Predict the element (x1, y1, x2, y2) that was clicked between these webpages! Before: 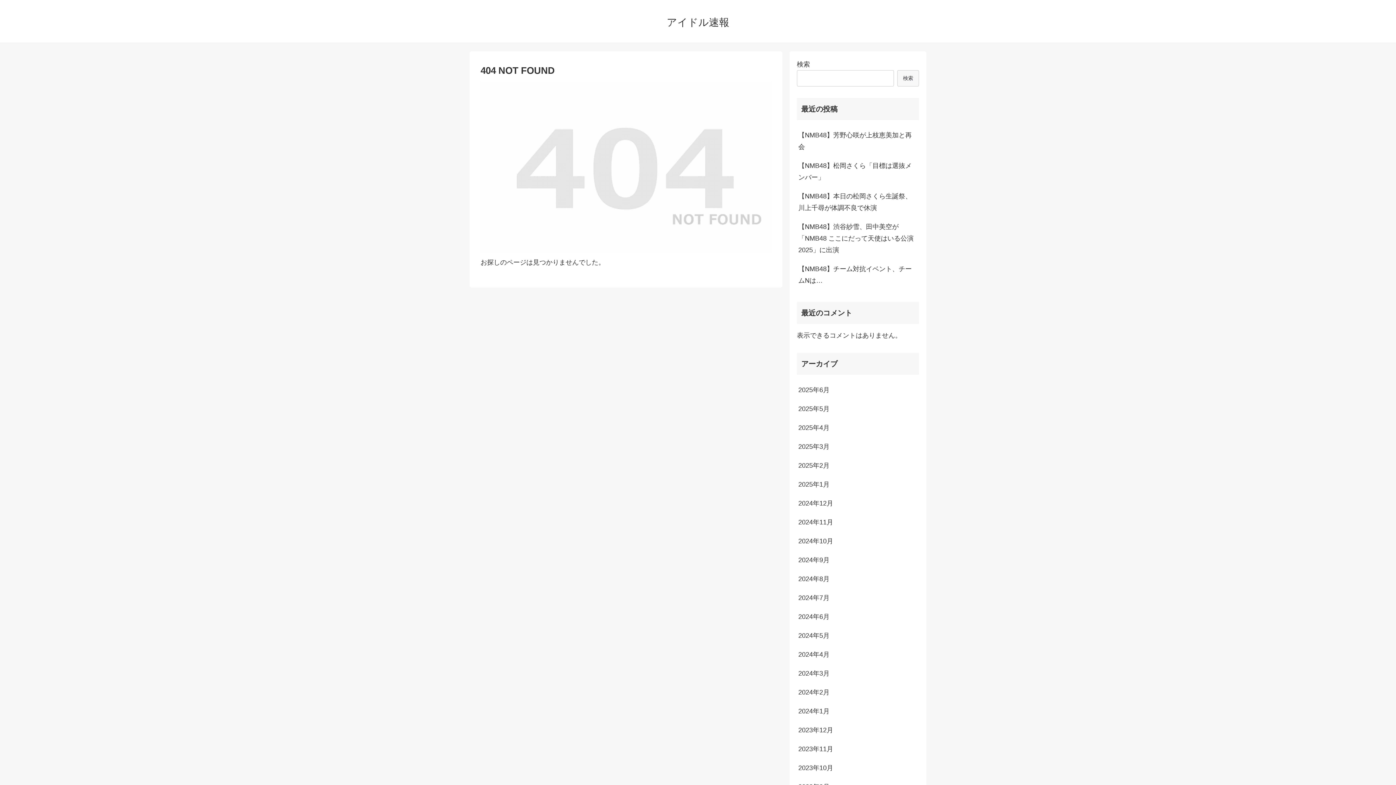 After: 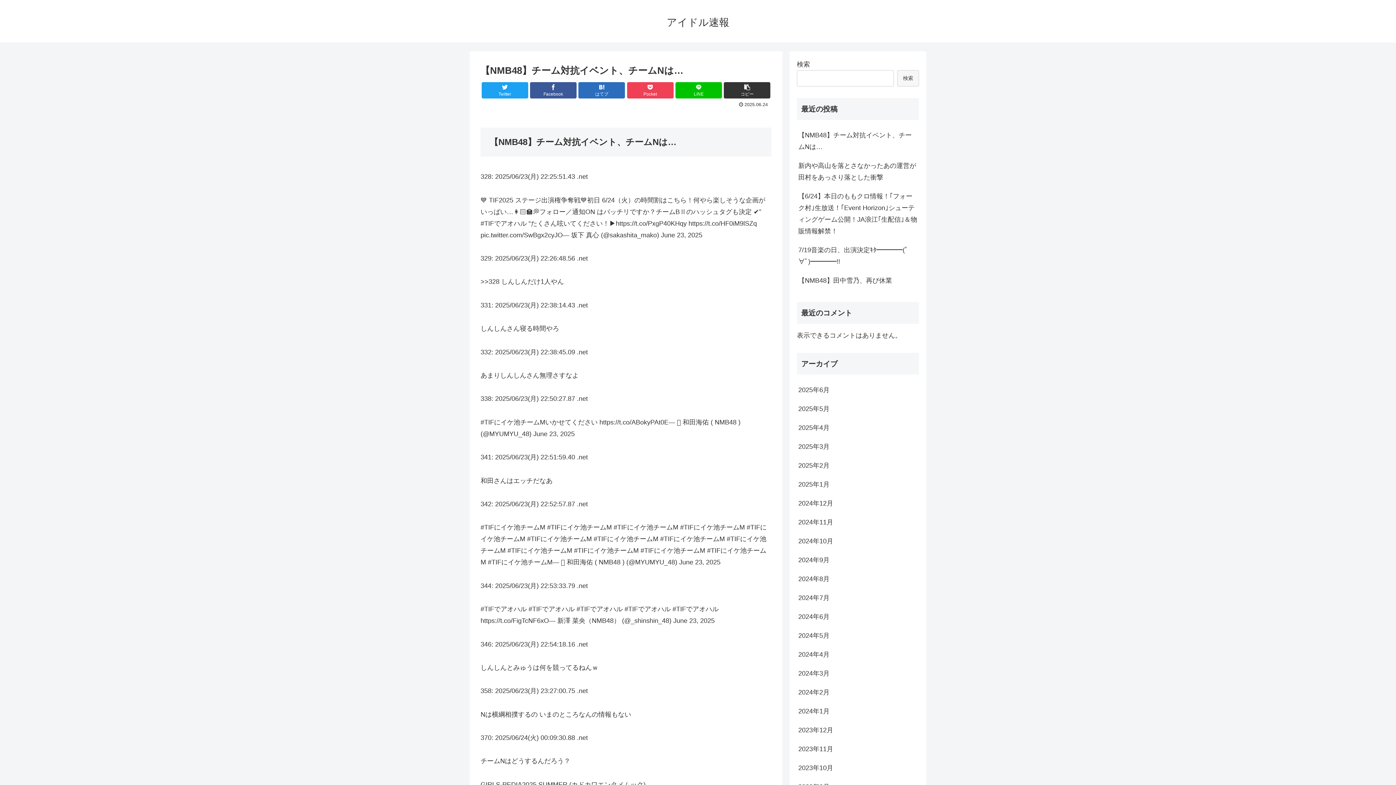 Action: bbox: (797, 259, 919, 290) label: 【NMB48】チーム対抗イベント、チームNは…